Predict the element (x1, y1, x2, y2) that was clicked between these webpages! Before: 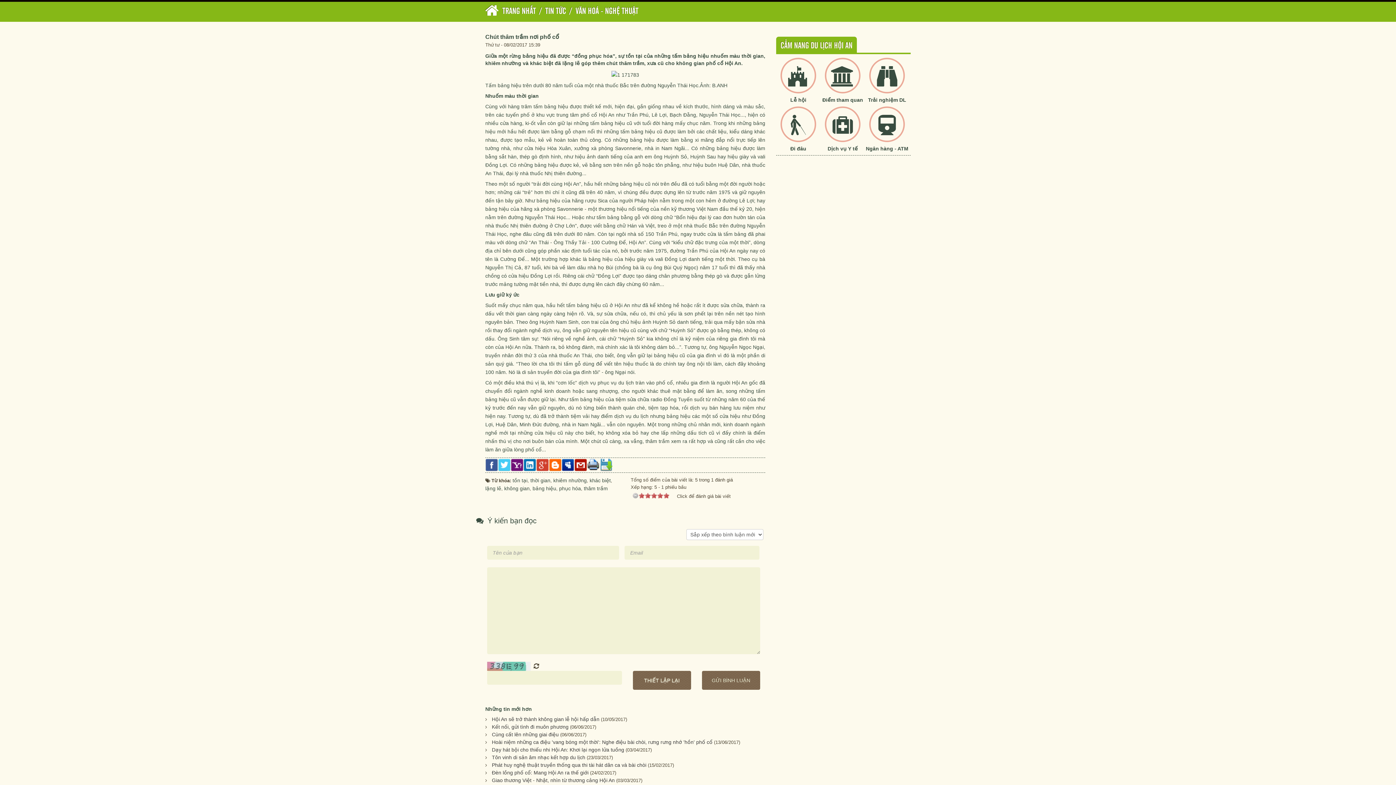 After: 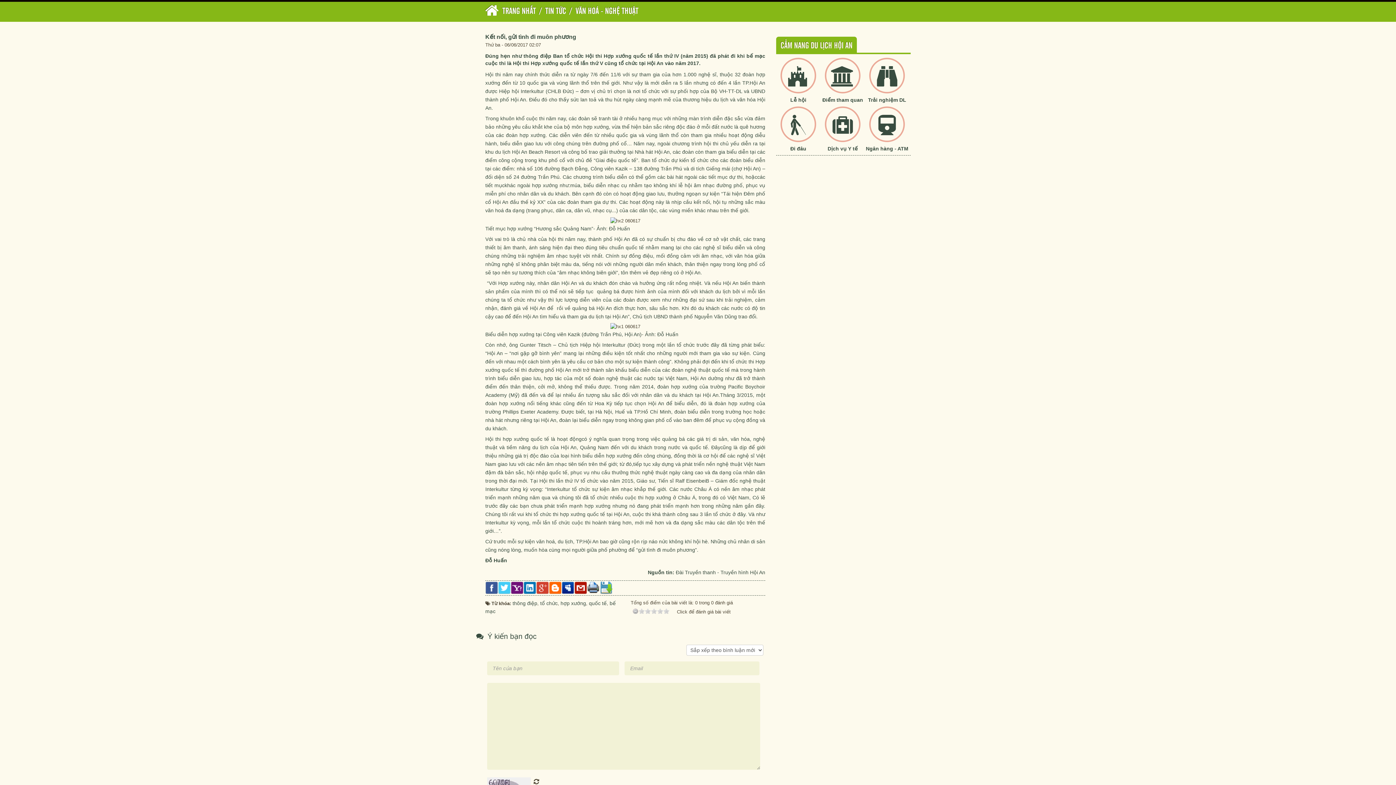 Action: bbox: (489, 724, 568, 730) label: Kết nối, gửi tình đi muôn phương